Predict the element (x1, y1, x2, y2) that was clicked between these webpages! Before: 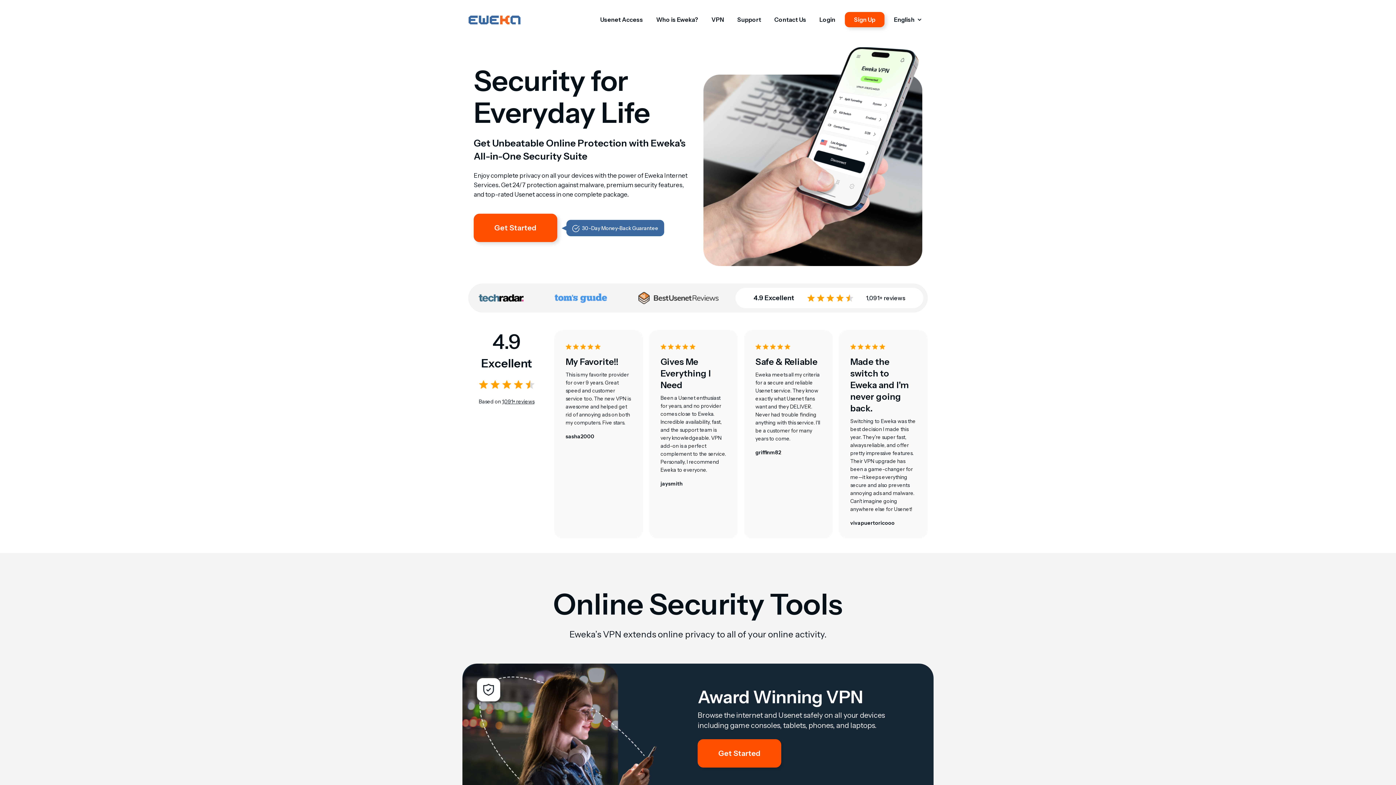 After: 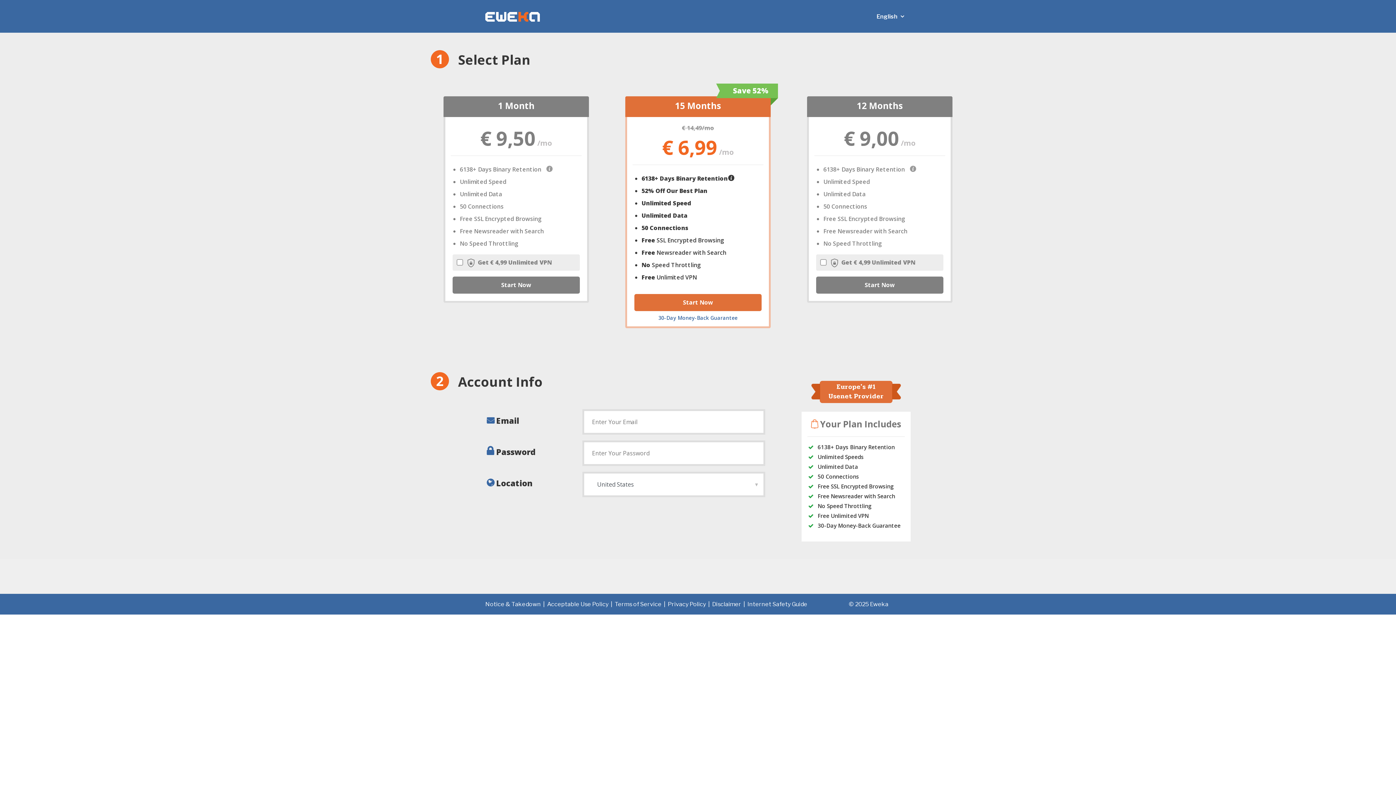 Action: bbox: (845, 11, 884, 27) label: Sign Up